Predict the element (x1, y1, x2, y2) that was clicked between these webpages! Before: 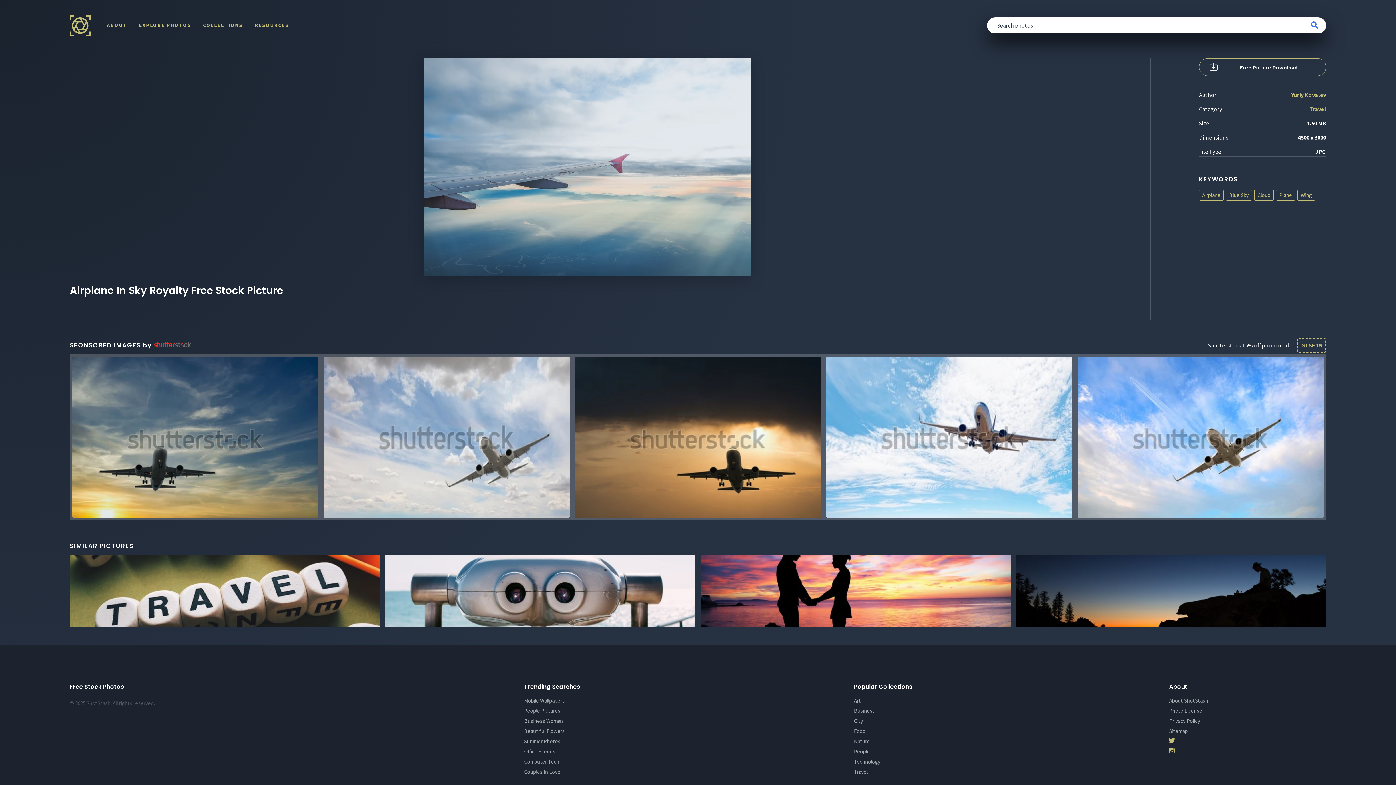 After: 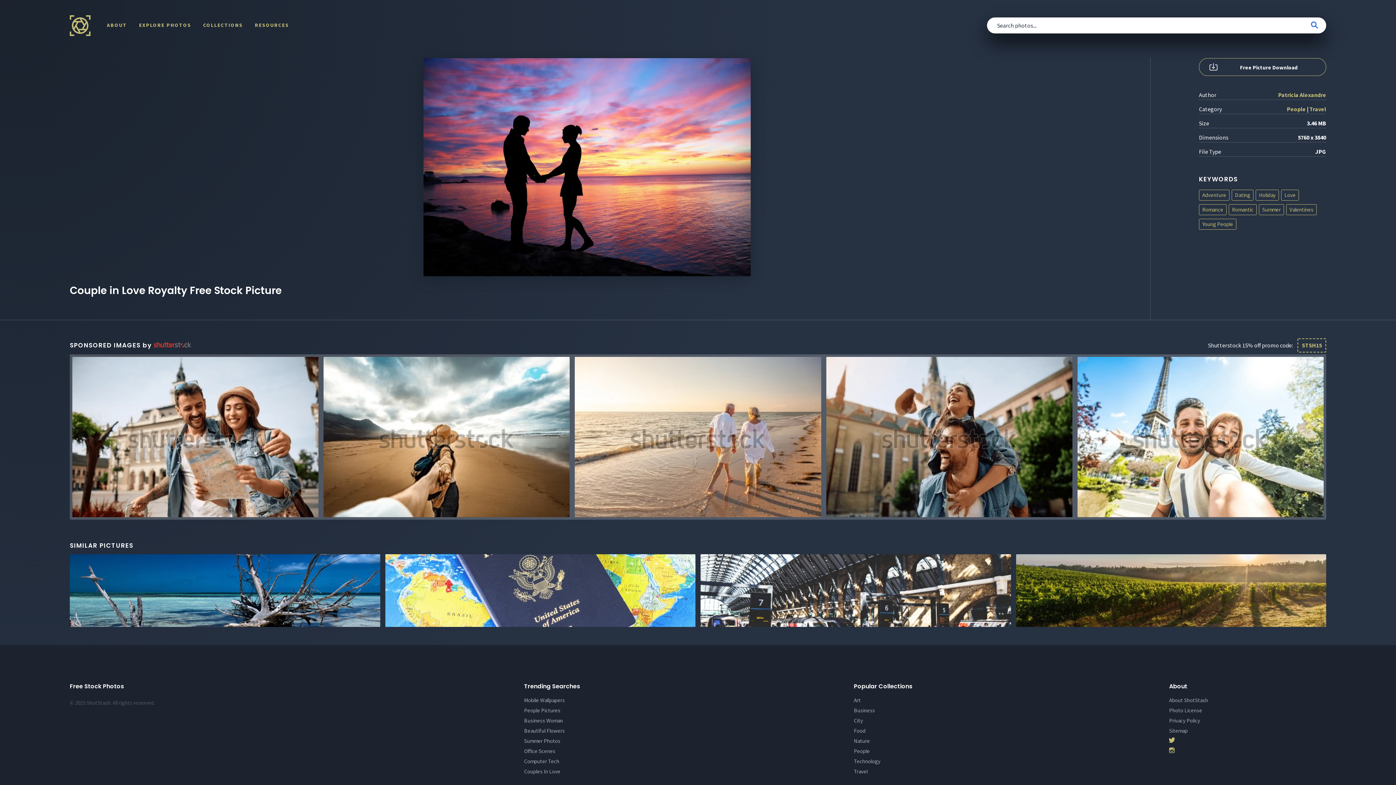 Action: bbox: (700, 554, 1011, 627)